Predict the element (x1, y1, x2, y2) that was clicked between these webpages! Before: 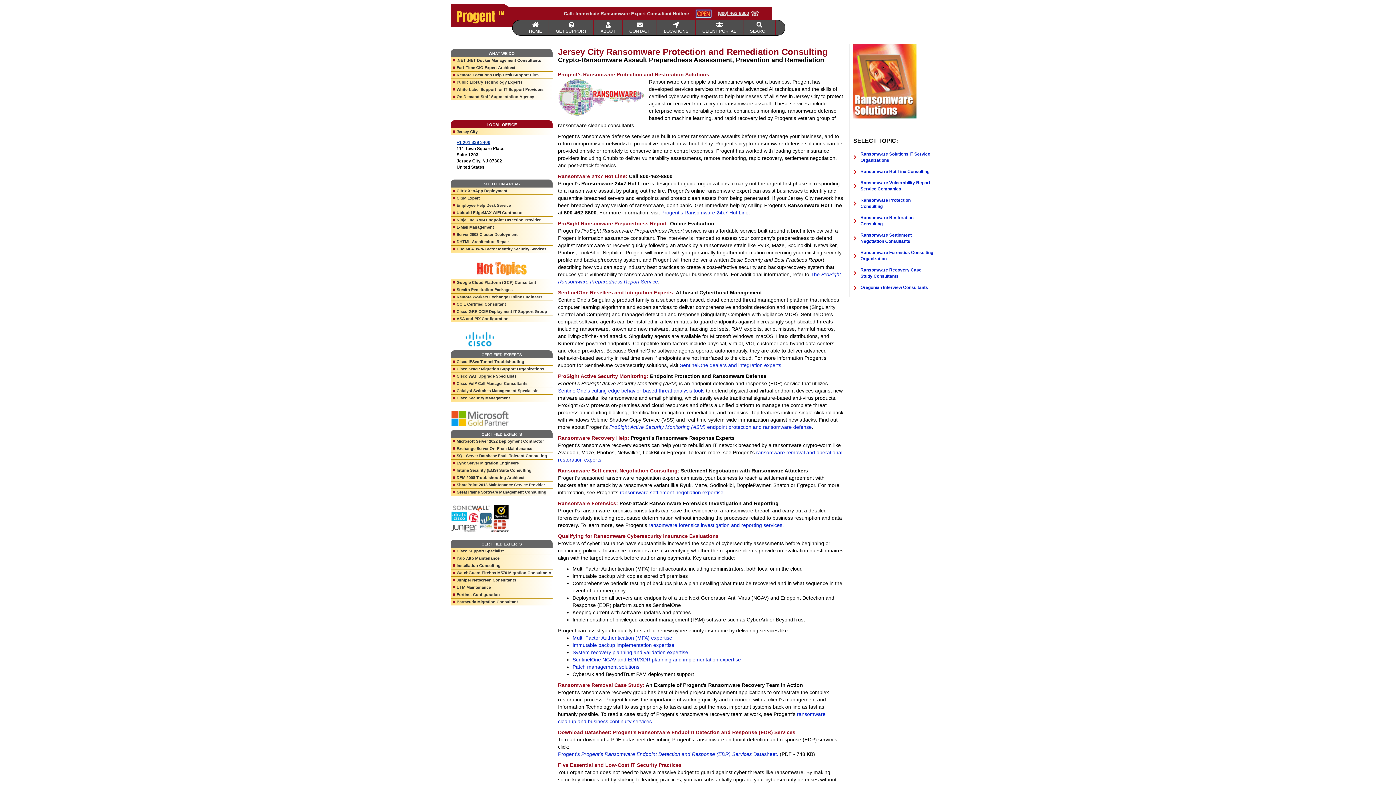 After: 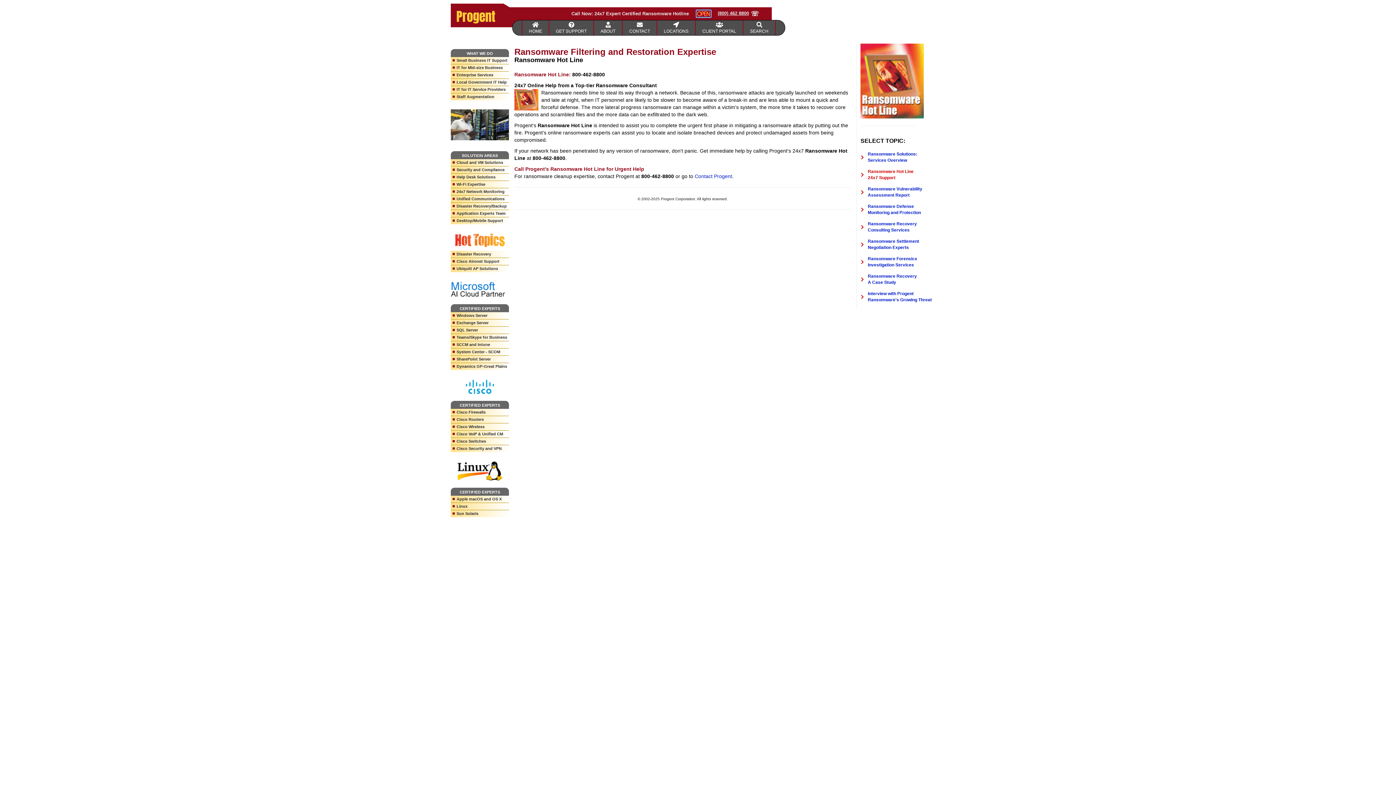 Action: label: Progent's Ransomware 24x7 Hot Line bbox: (661, 209, 748, 215)